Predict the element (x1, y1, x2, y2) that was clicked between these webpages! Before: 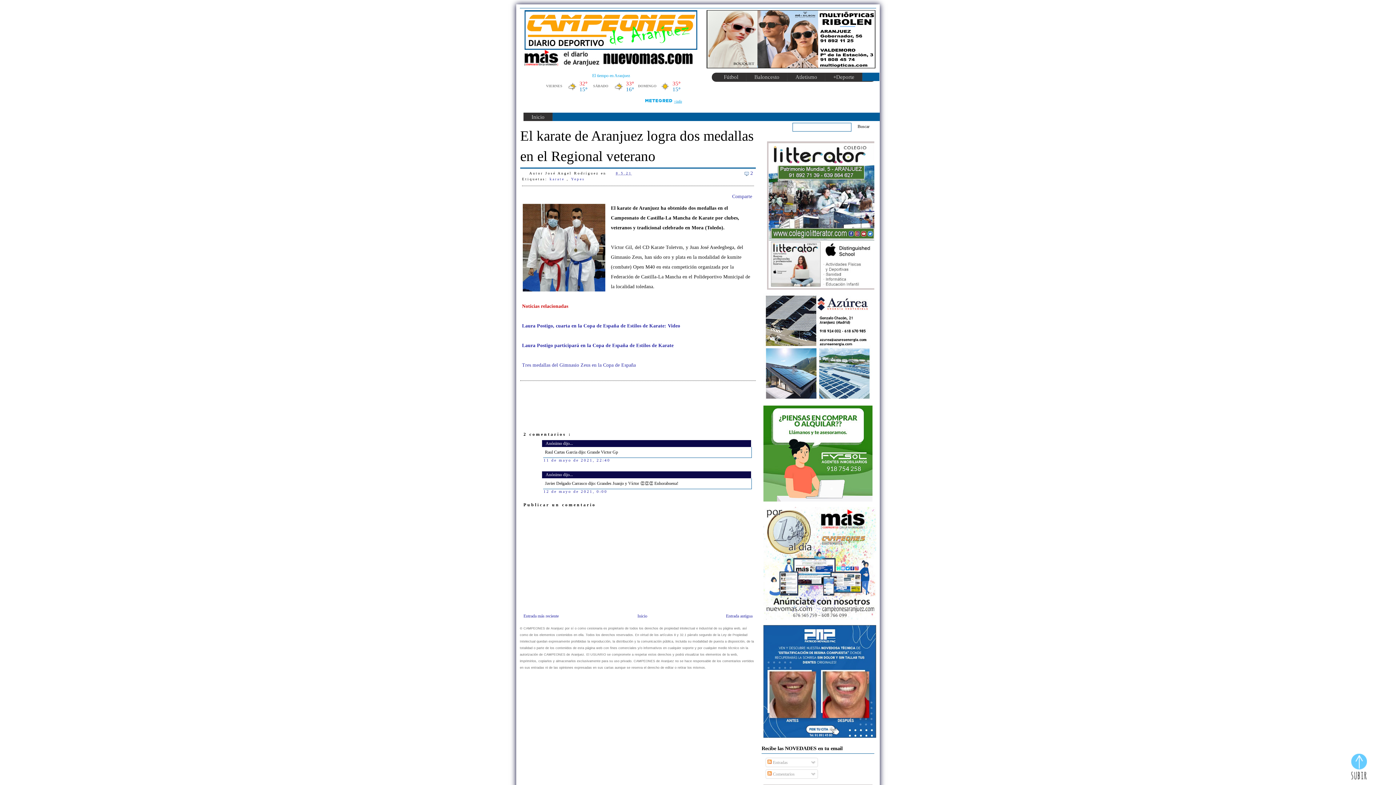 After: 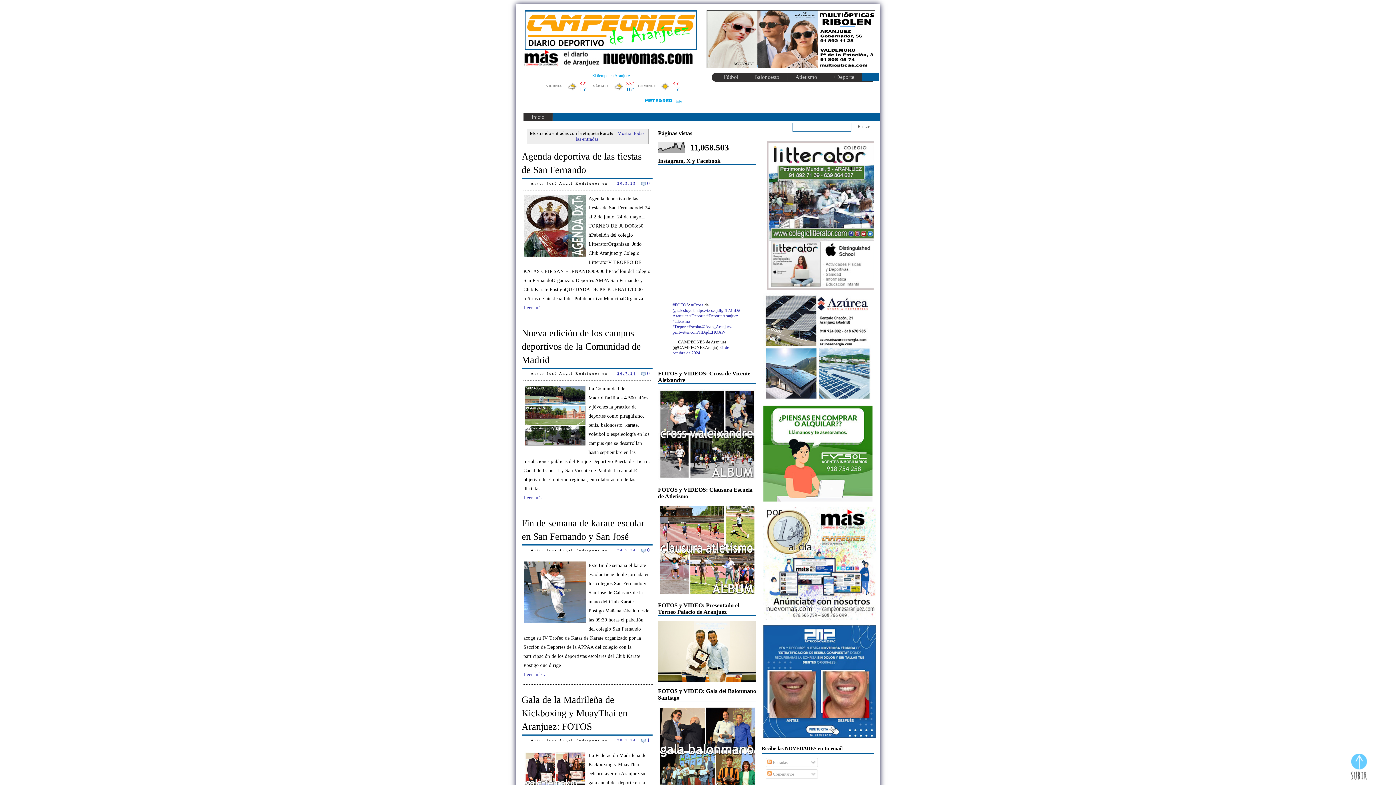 Action: bbox: (549, 177, 566, 181) label: karate 